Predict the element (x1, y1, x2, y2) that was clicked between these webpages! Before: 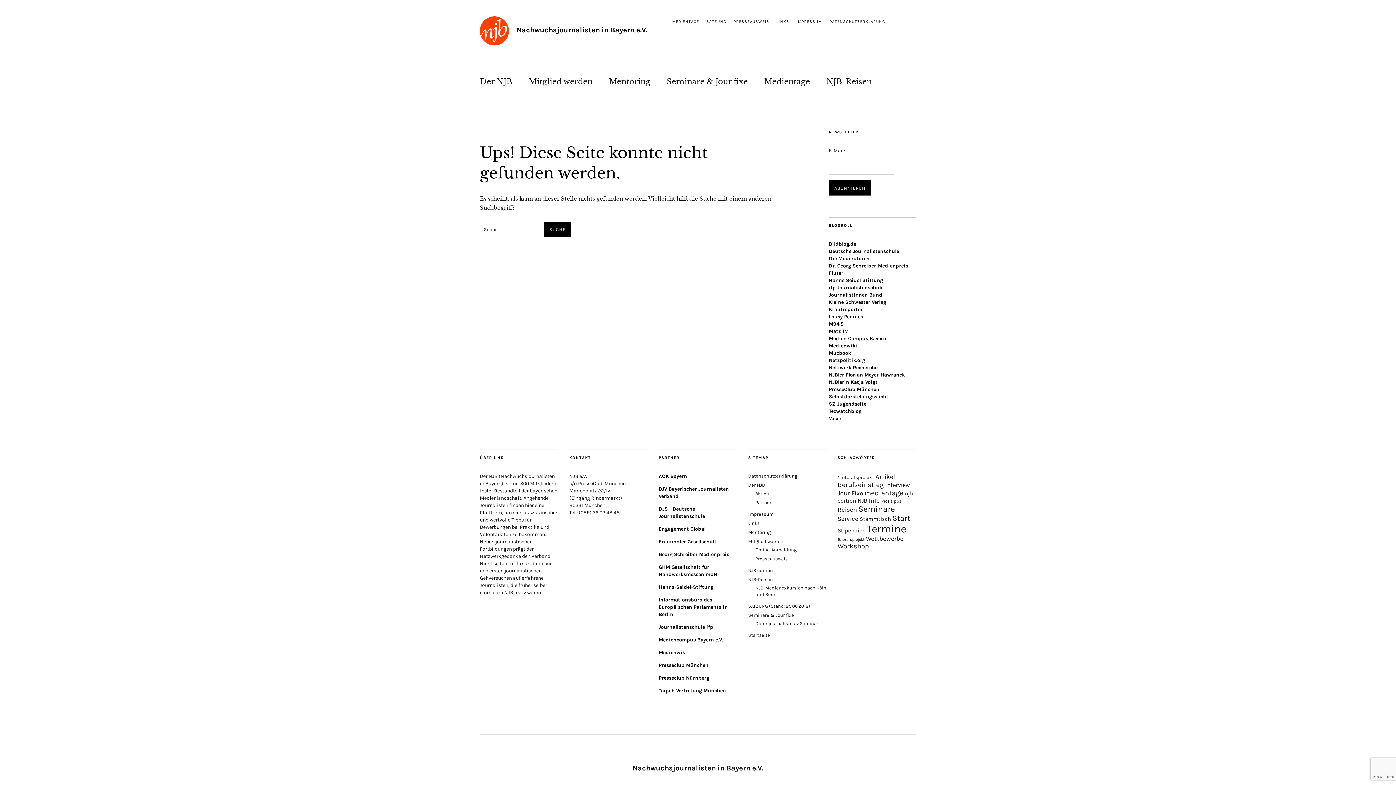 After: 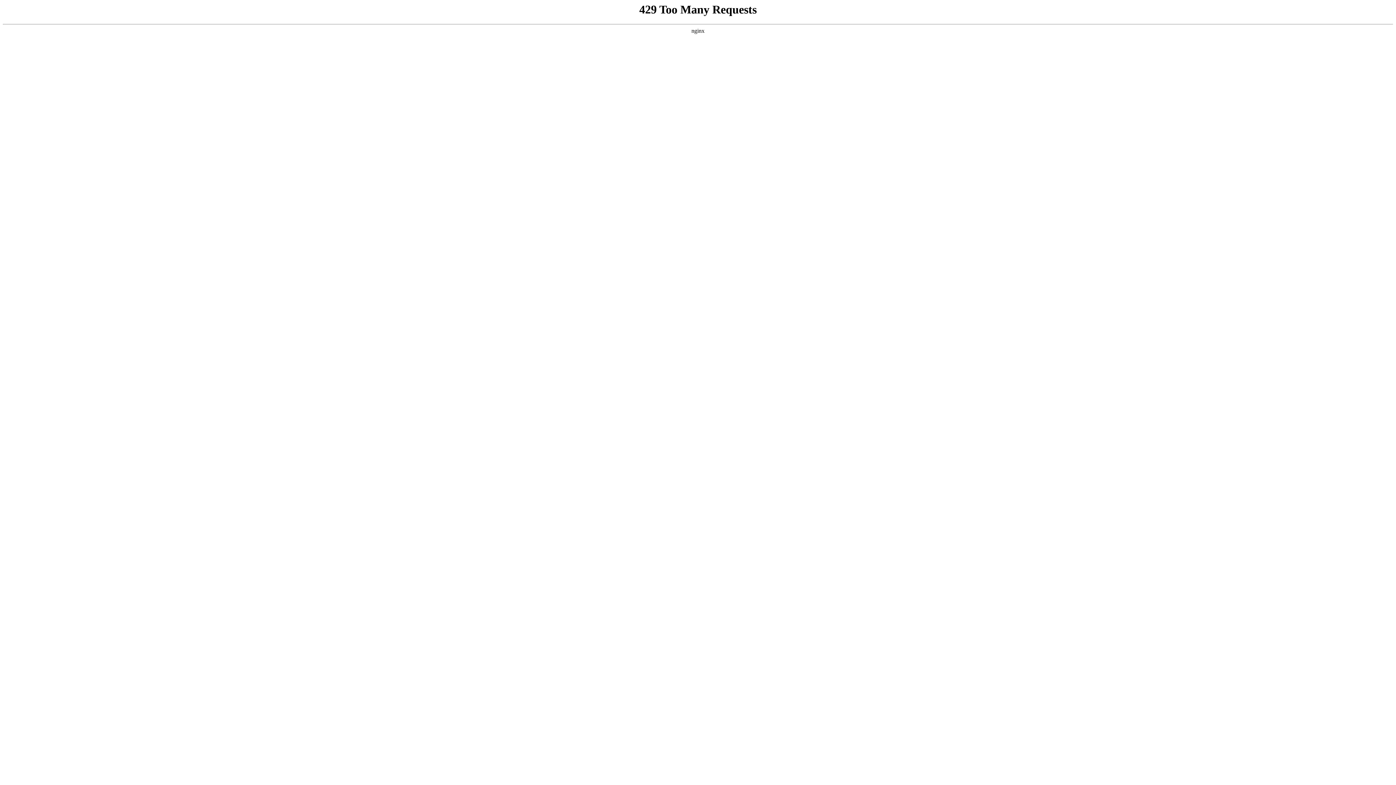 Action: label: Deutsche Journalistenschule bbox: (829, 248, 899, 254)